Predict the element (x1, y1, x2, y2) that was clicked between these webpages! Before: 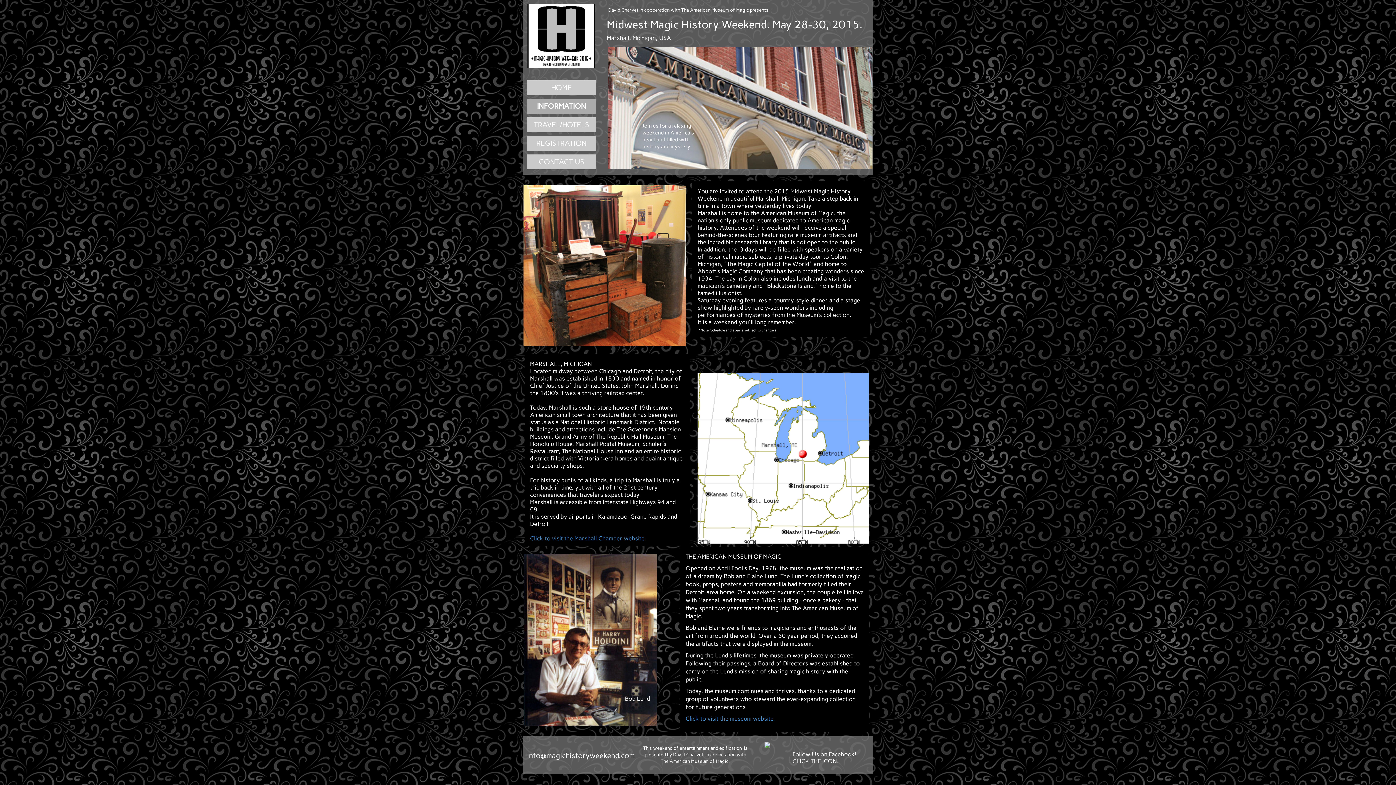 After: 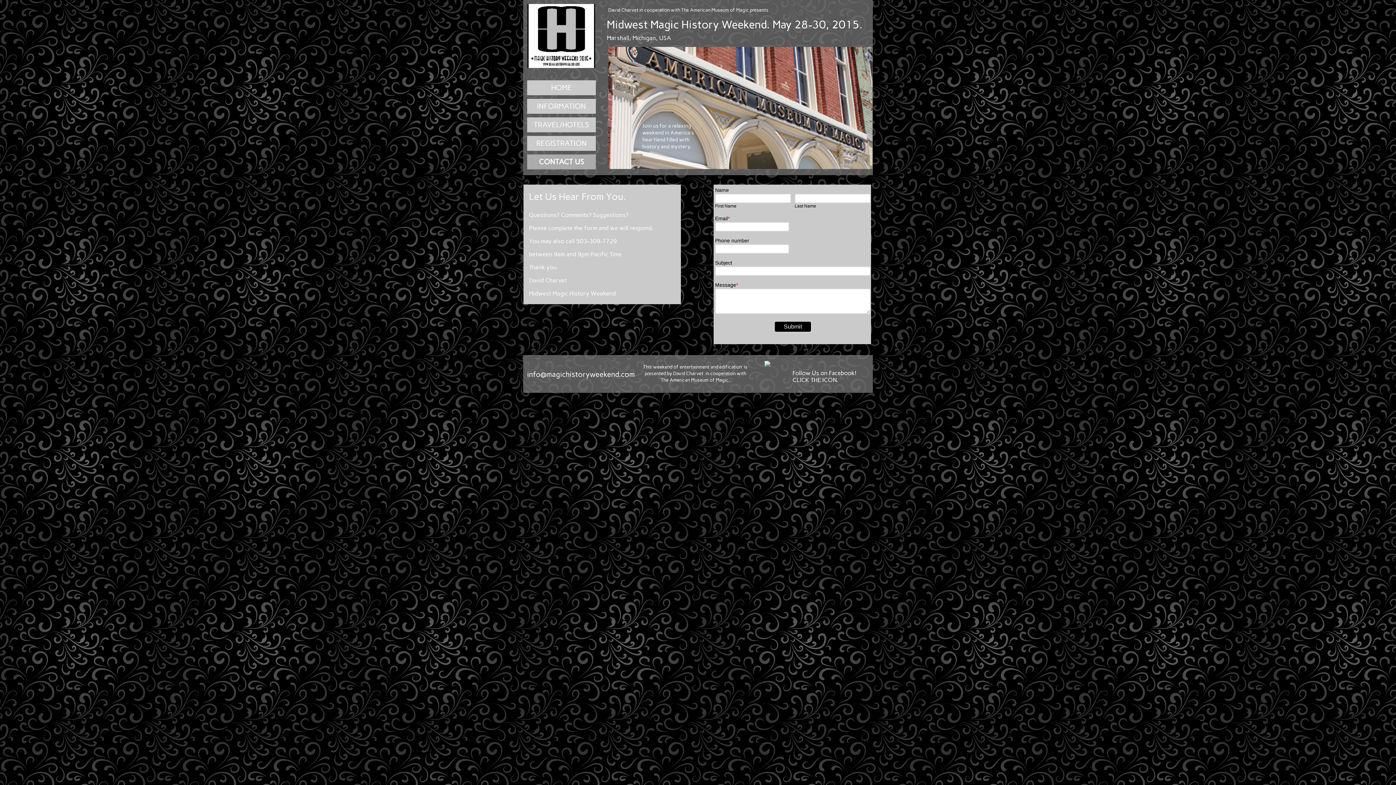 Action: label: CONTACT US bbox: (527, 157, 596, 166)